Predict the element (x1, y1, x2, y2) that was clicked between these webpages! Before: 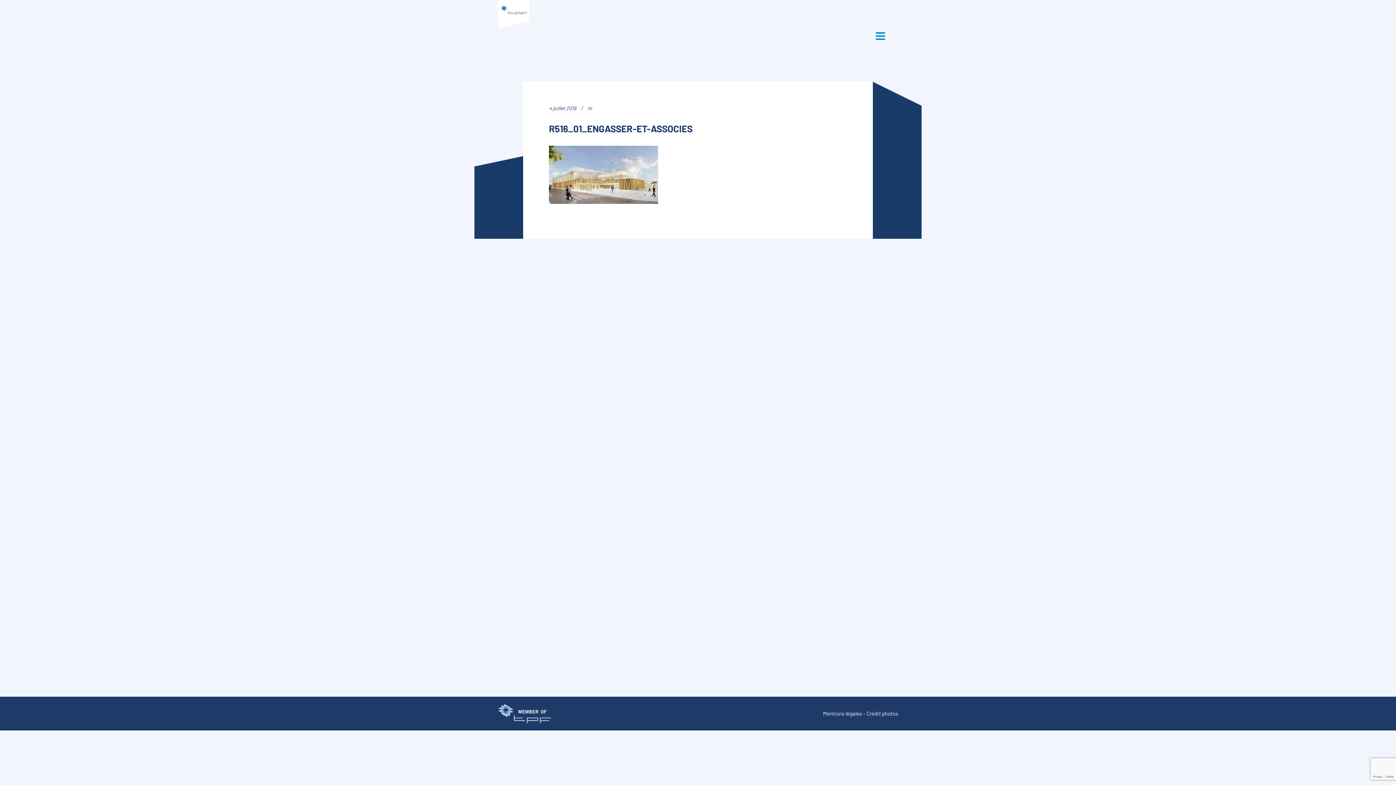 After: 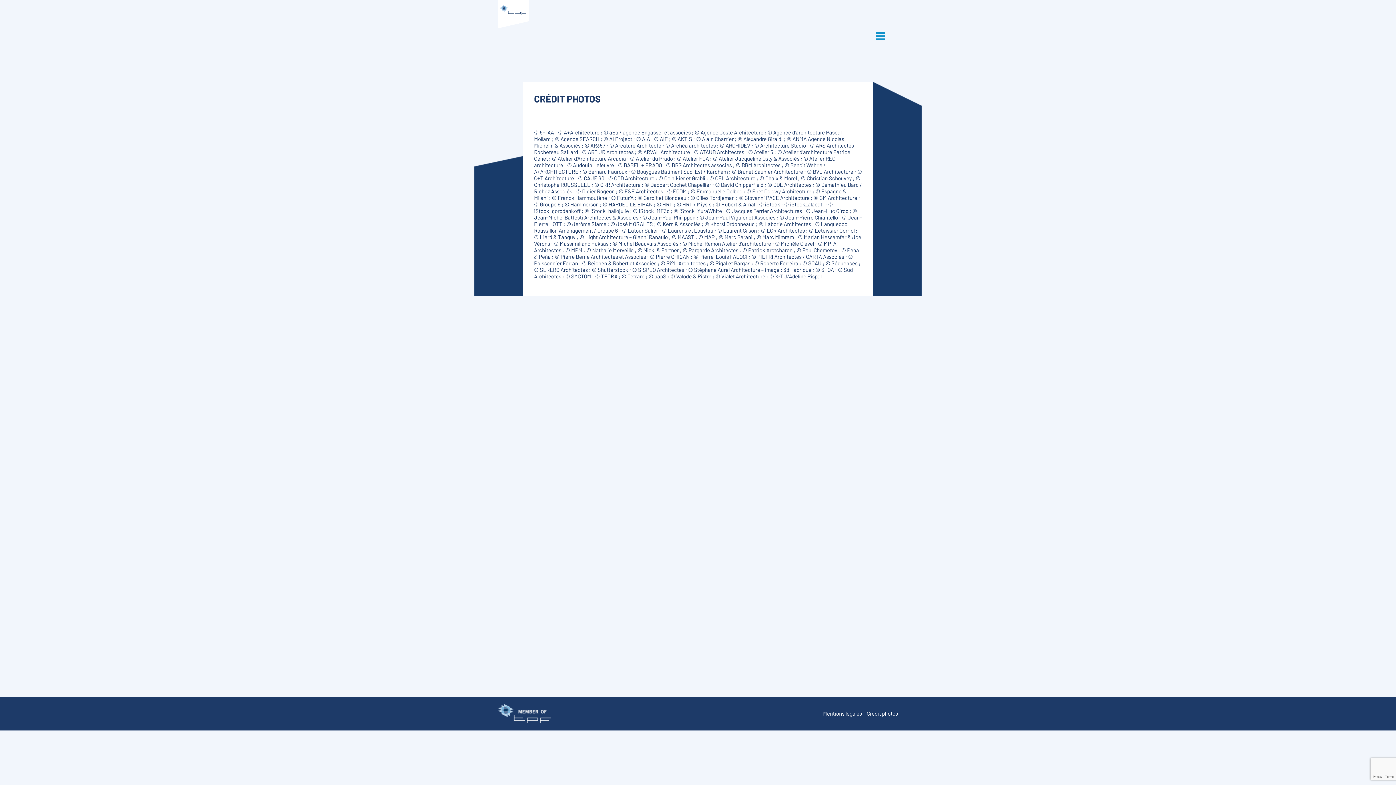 Action: label: Crédit photos bbox: (866, 710, 898, 717)